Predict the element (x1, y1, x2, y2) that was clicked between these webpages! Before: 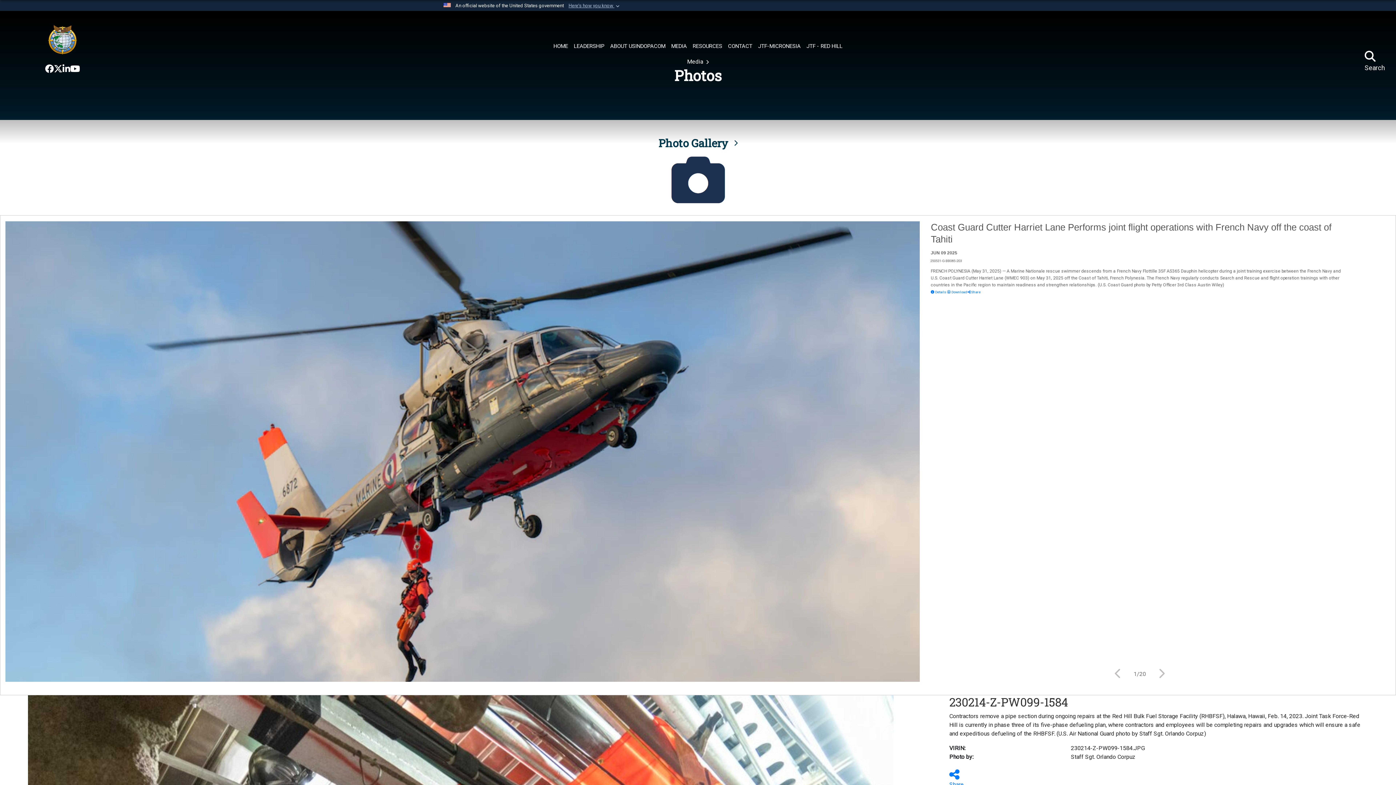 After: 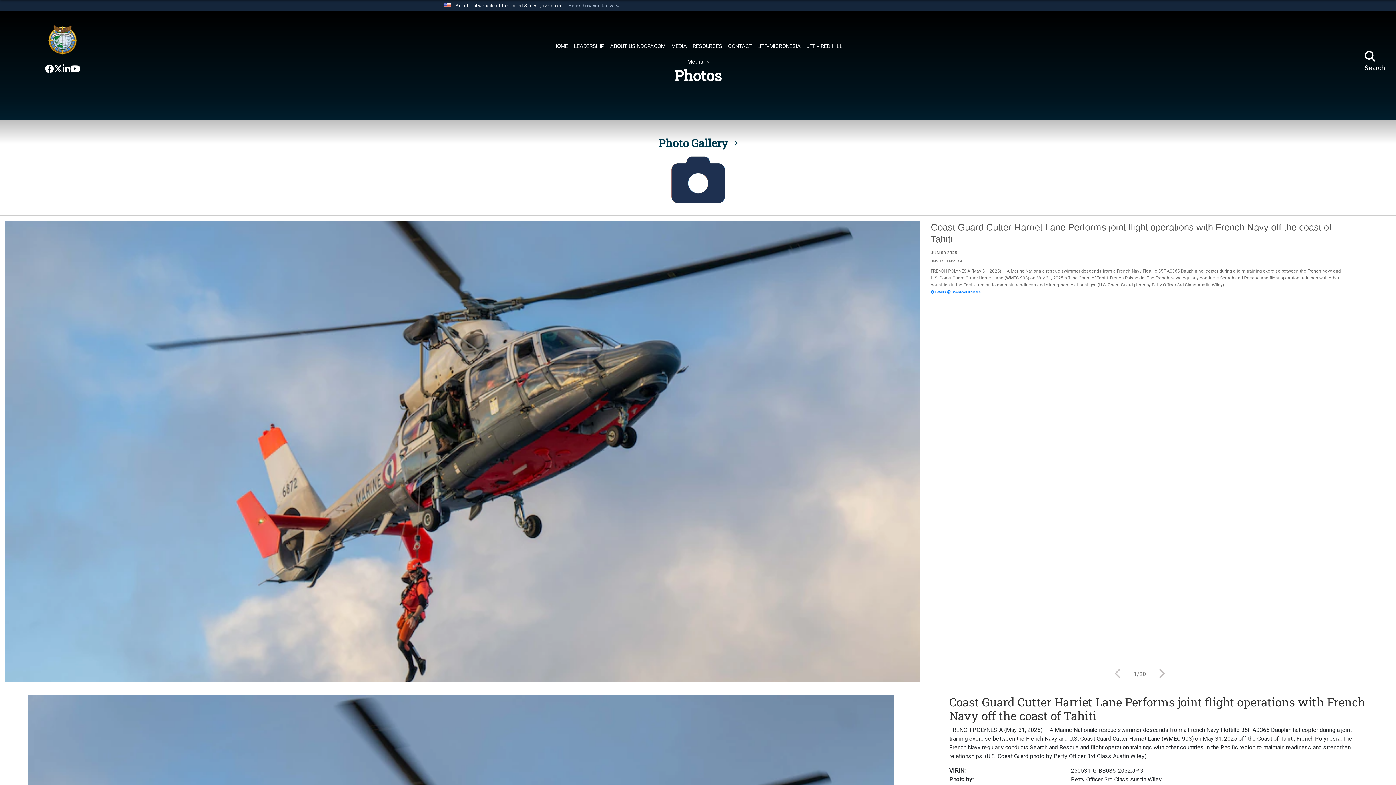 Action: label:  Details  bbox: (930, 290, 947, 294)